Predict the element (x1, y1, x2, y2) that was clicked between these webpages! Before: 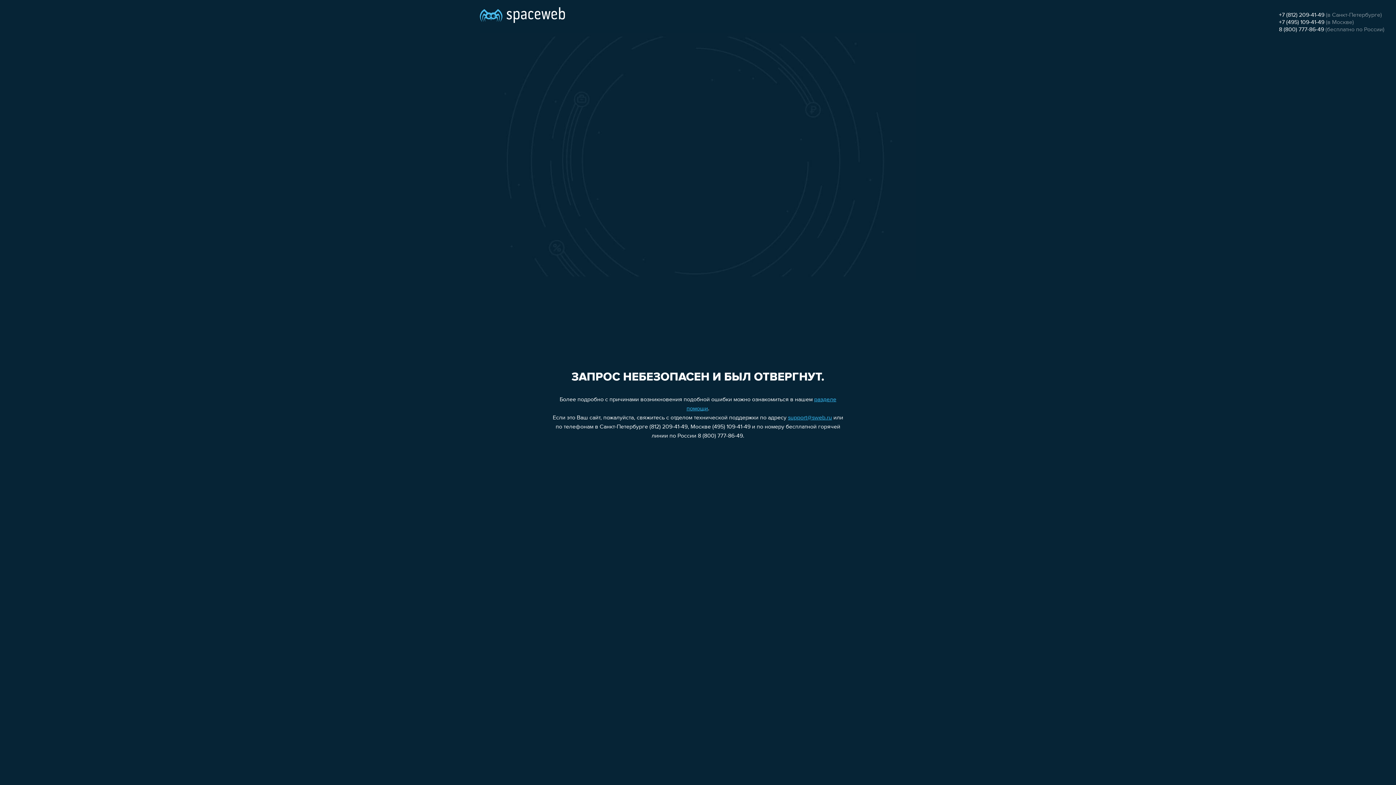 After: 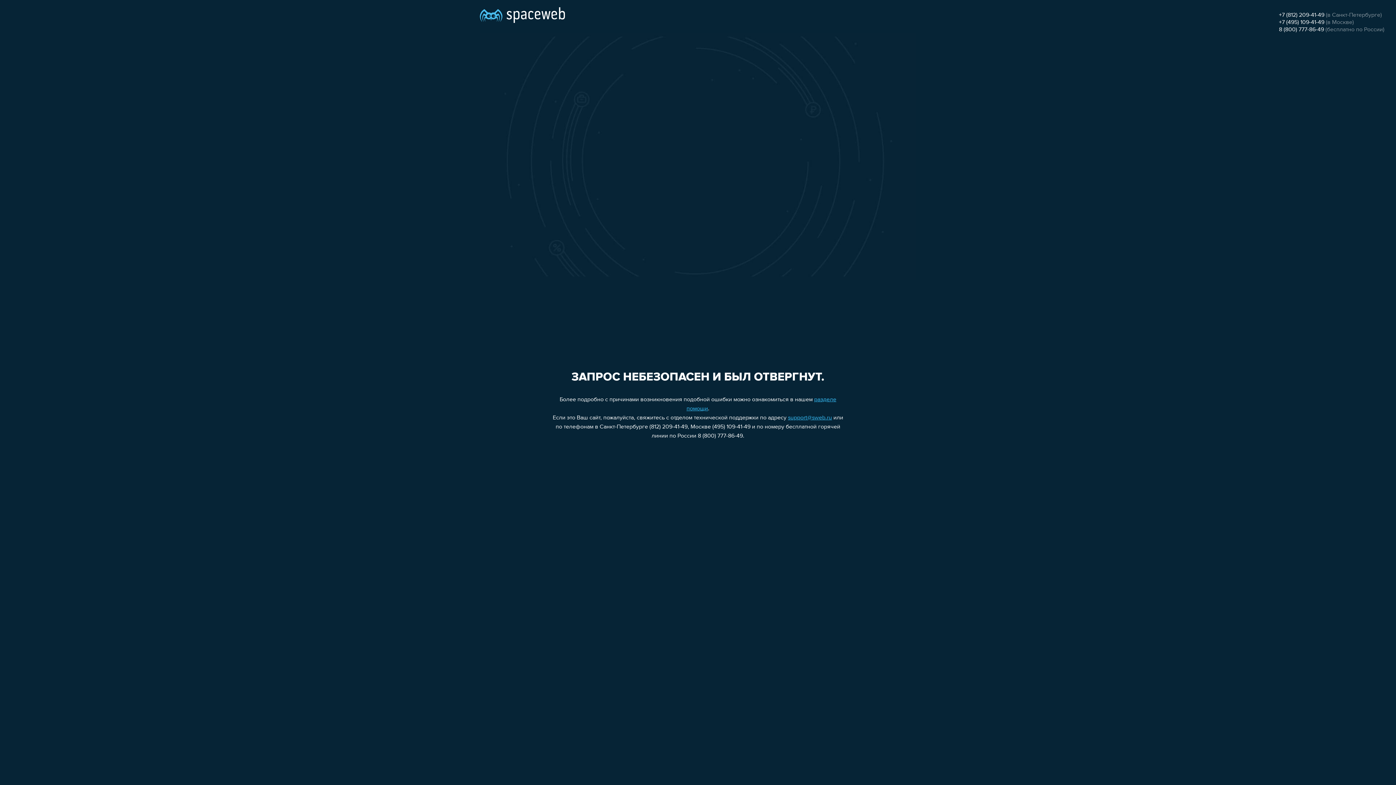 Action: bbox: (788, 415, 832, 421) label: support@sweb.ru